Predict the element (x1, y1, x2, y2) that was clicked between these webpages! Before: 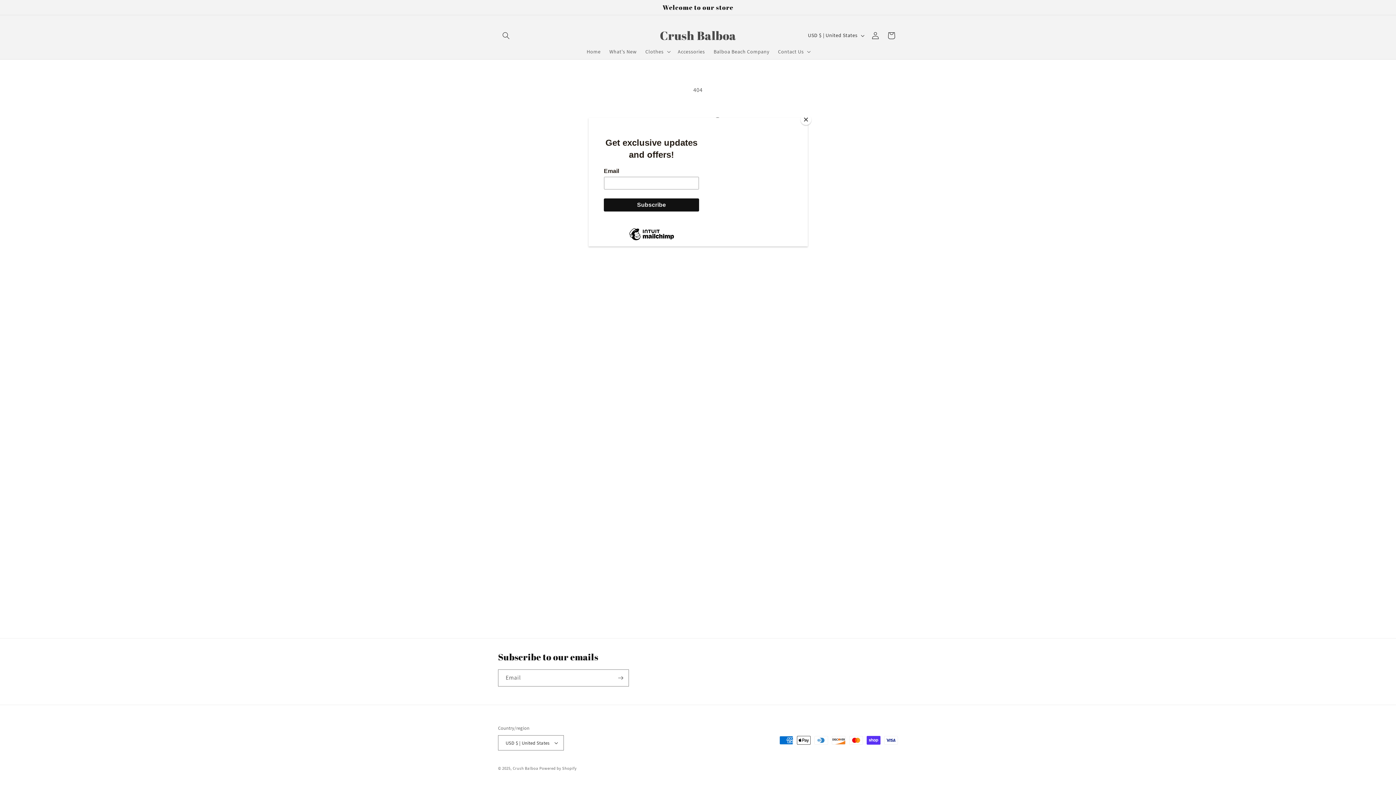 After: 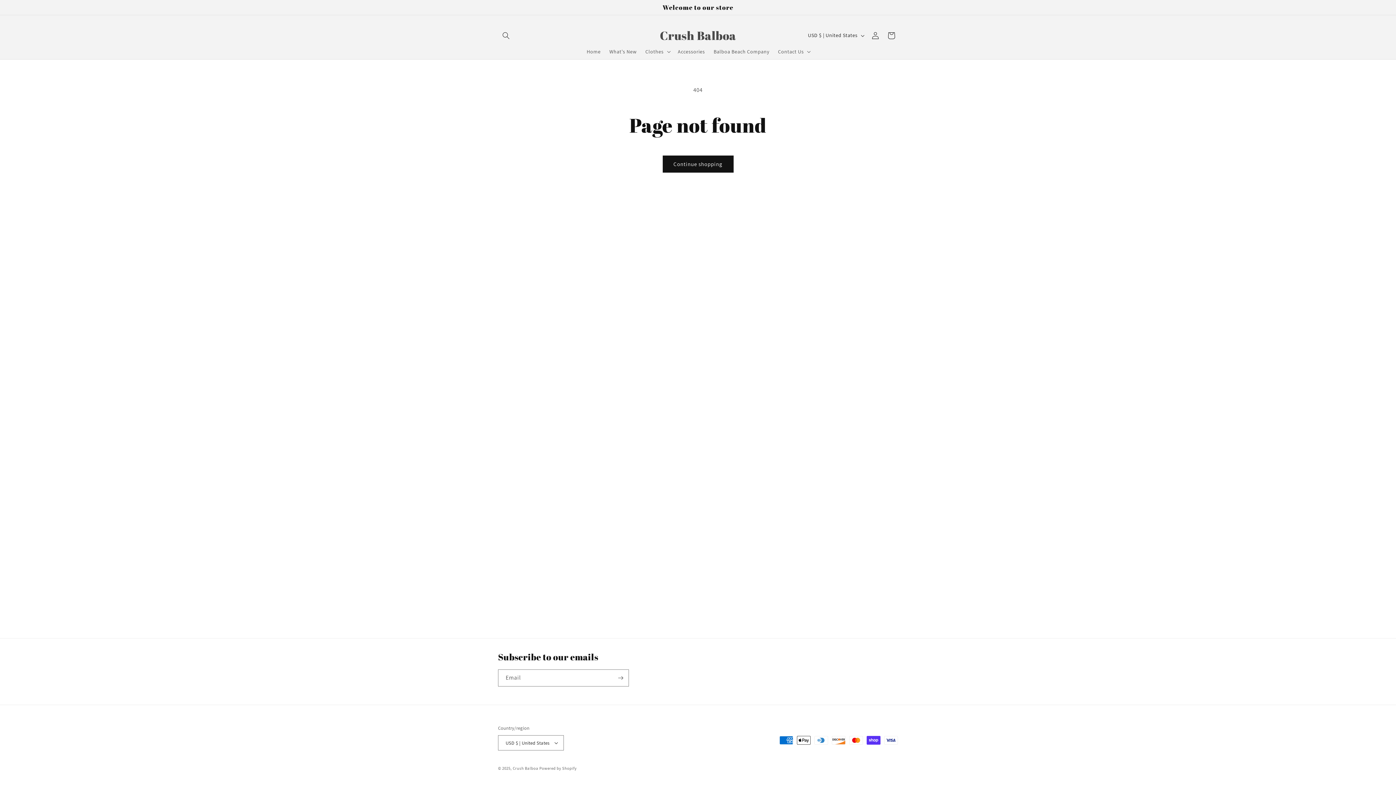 Action: bbox: (800, 114, 811, 125) label: Close